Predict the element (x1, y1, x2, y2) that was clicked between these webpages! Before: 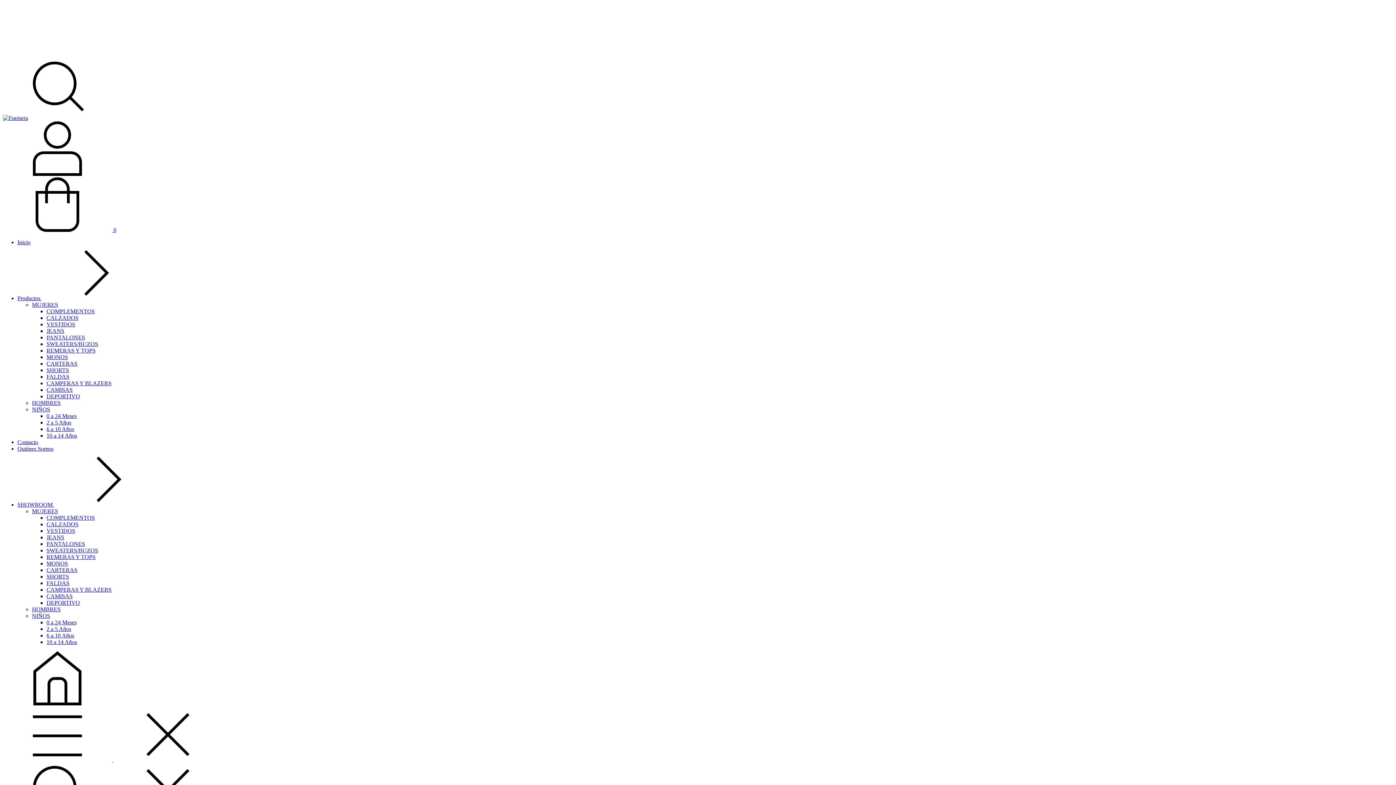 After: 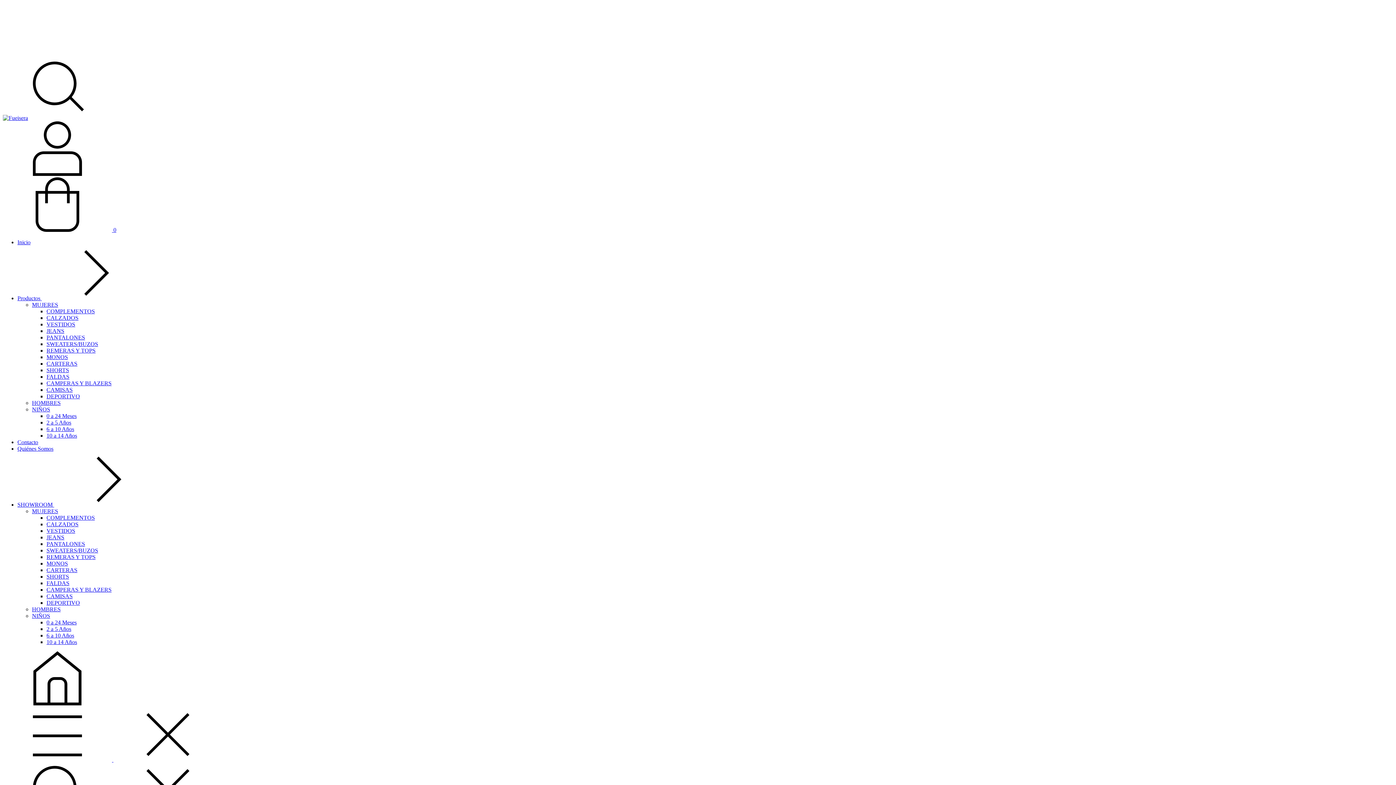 Action: label: JEANS bbox: (46, 534, 64, 540)